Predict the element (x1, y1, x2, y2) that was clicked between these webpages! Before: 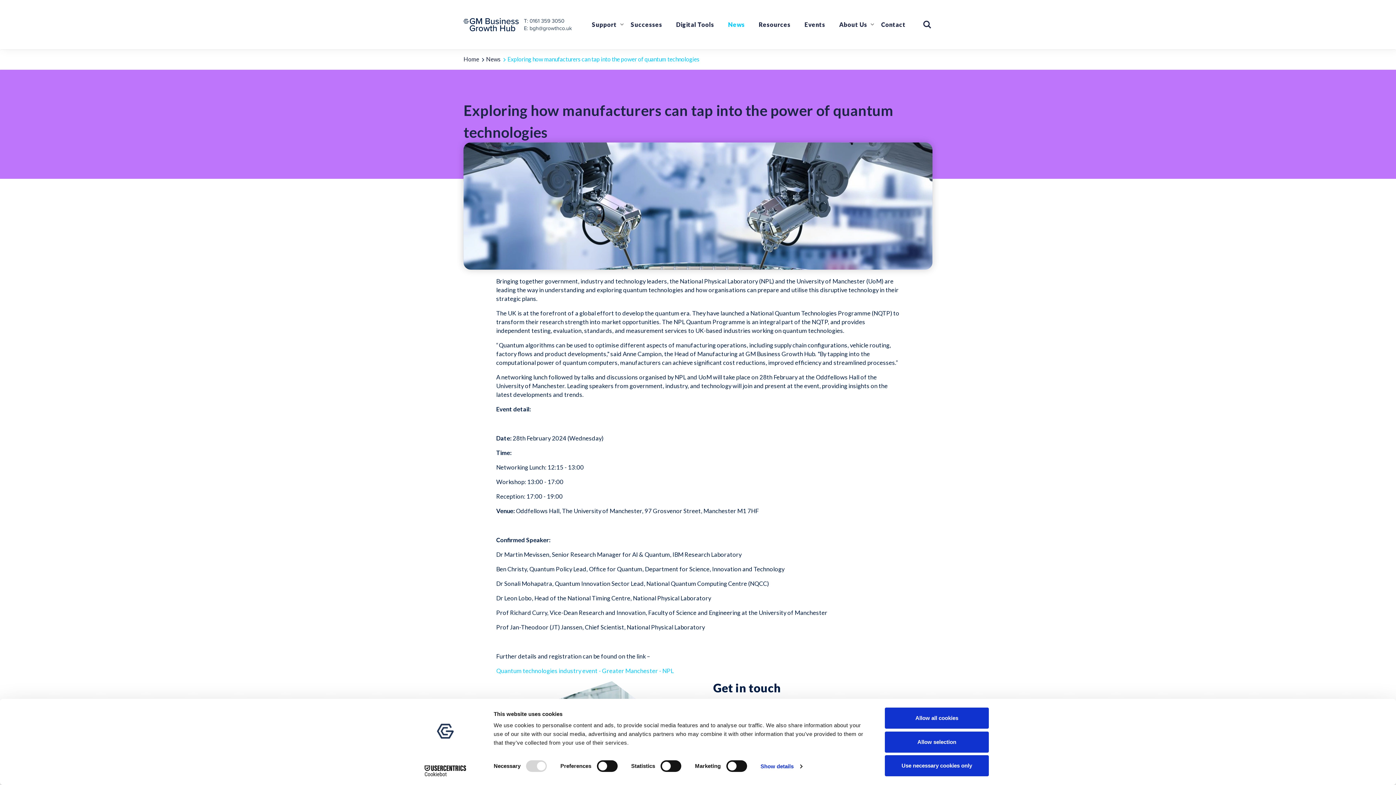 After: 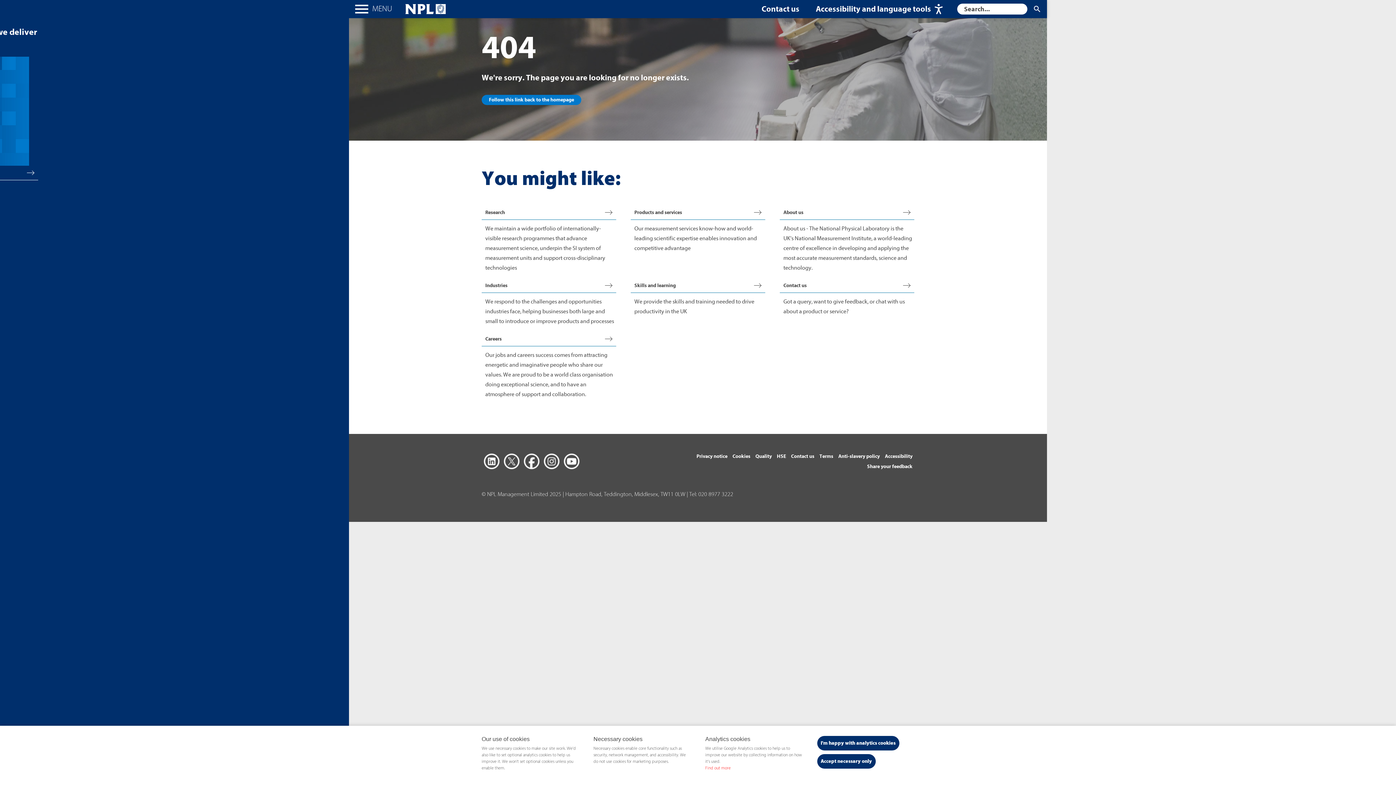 Action: bbox: (496, 667, 673, 675) label: Quantum technologies industry event - Greater Manchester - NPL